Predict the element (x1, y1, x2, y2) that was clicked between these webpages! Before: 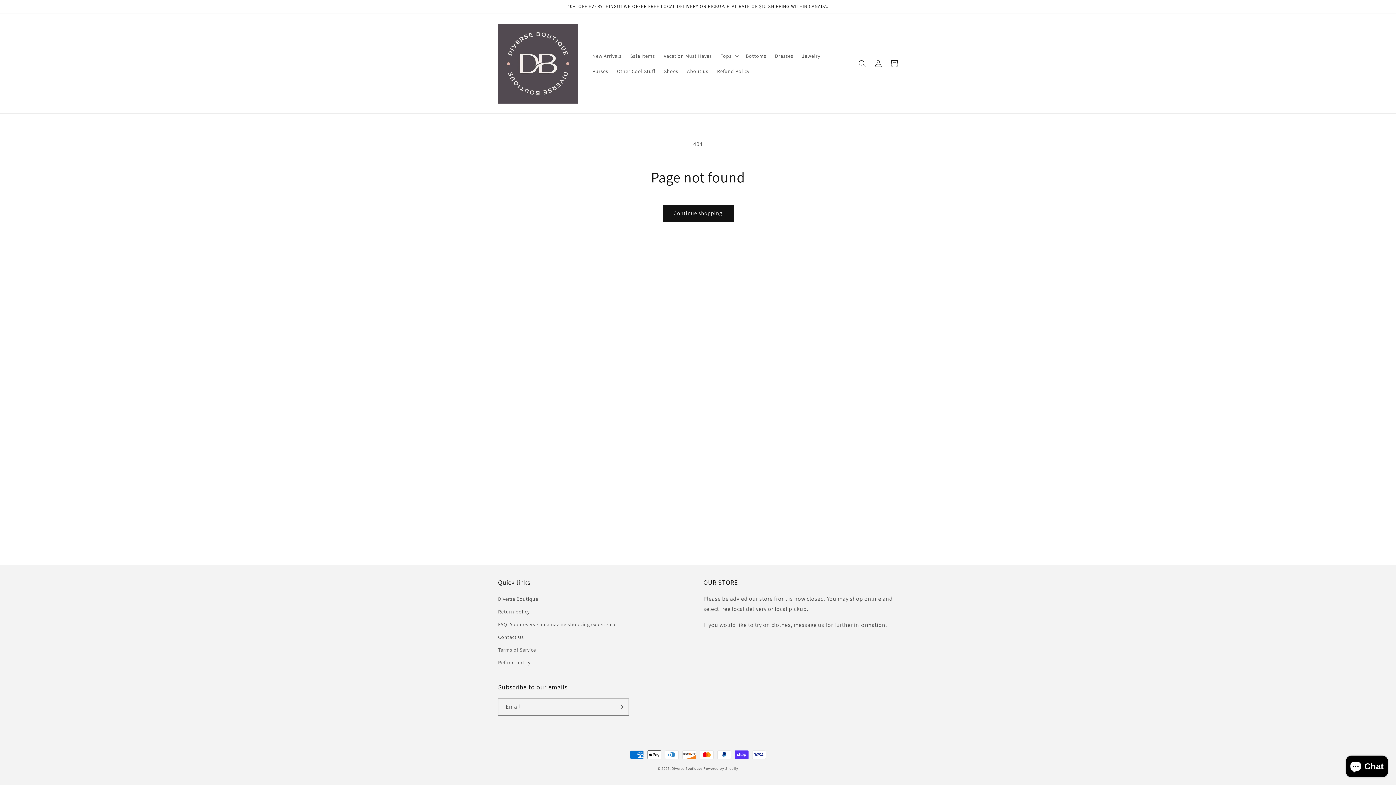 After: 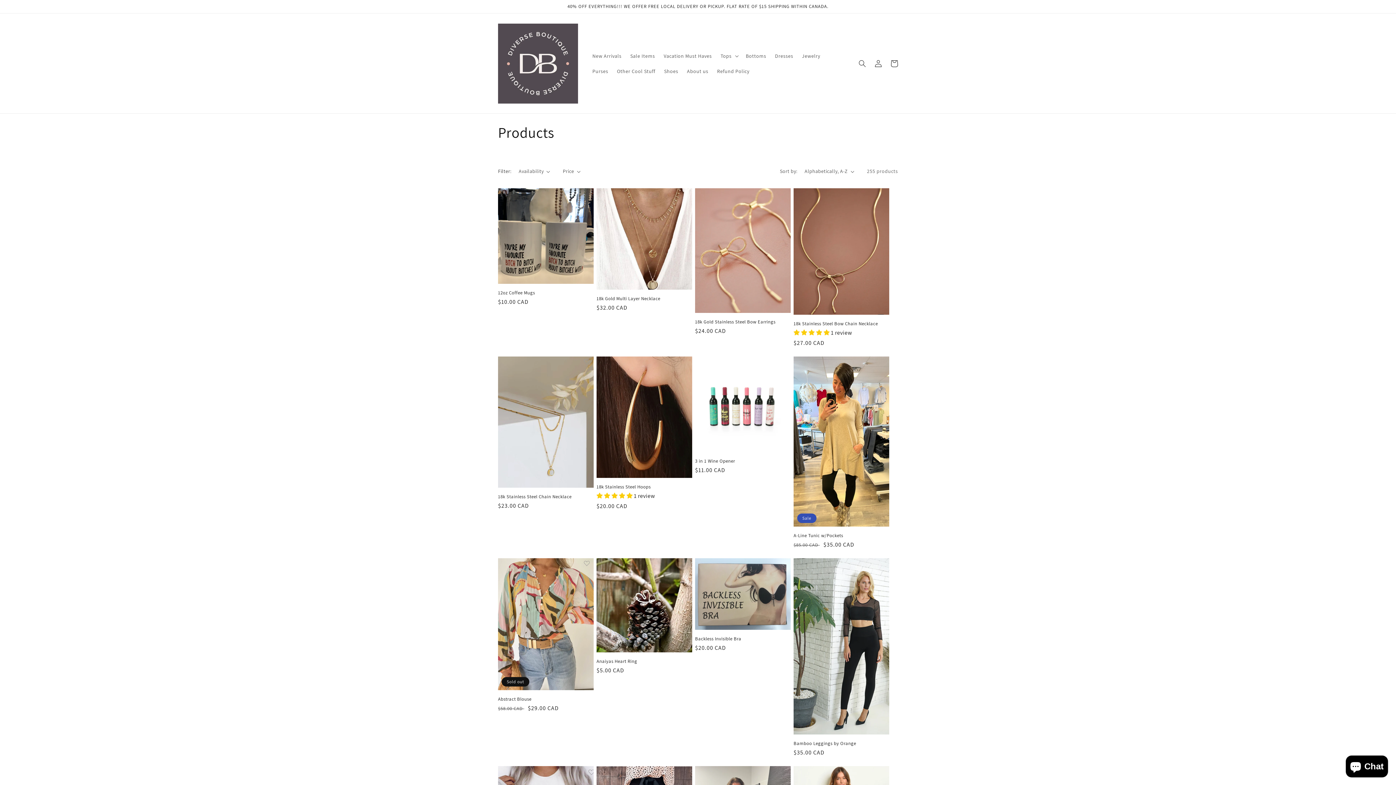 Action: label: Continue shopping bbox: (662, 204, 733, 221)